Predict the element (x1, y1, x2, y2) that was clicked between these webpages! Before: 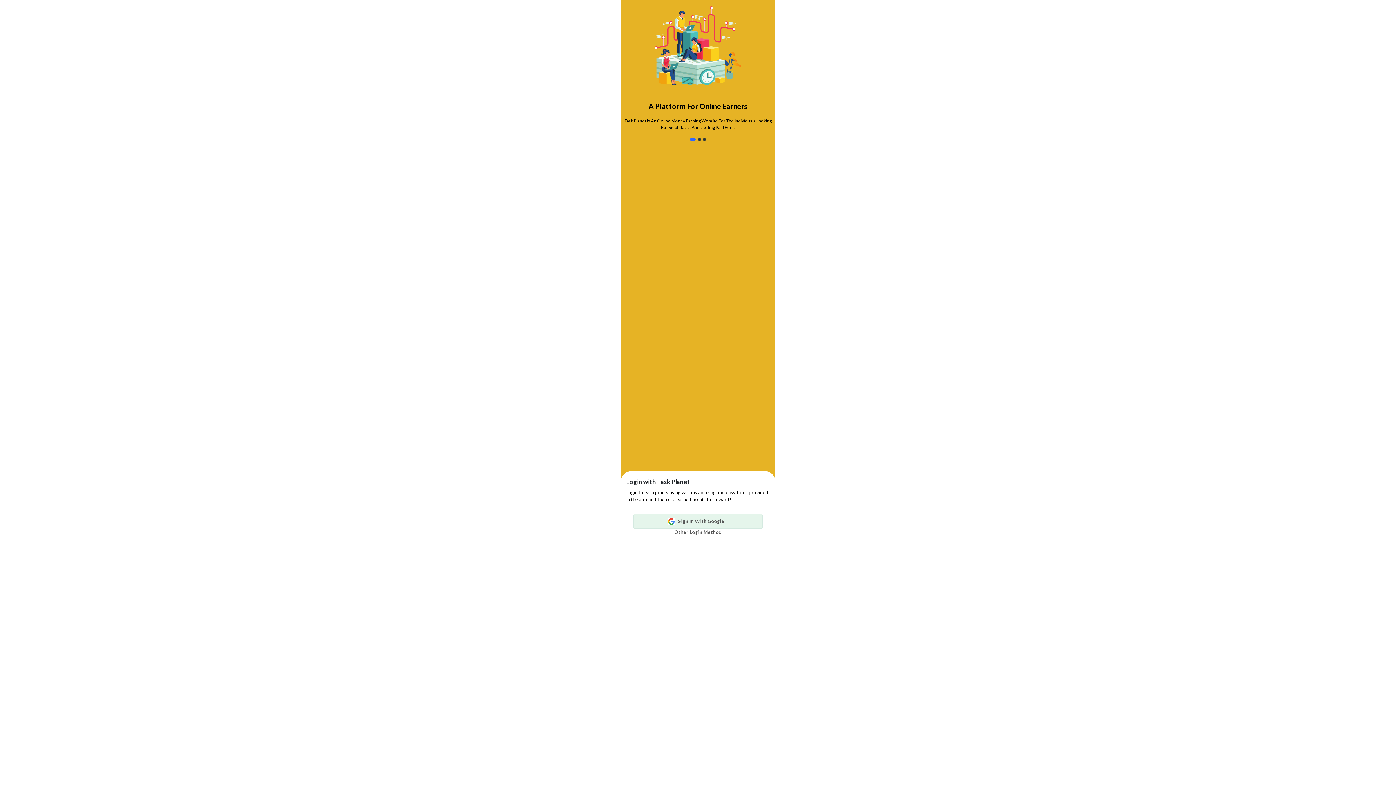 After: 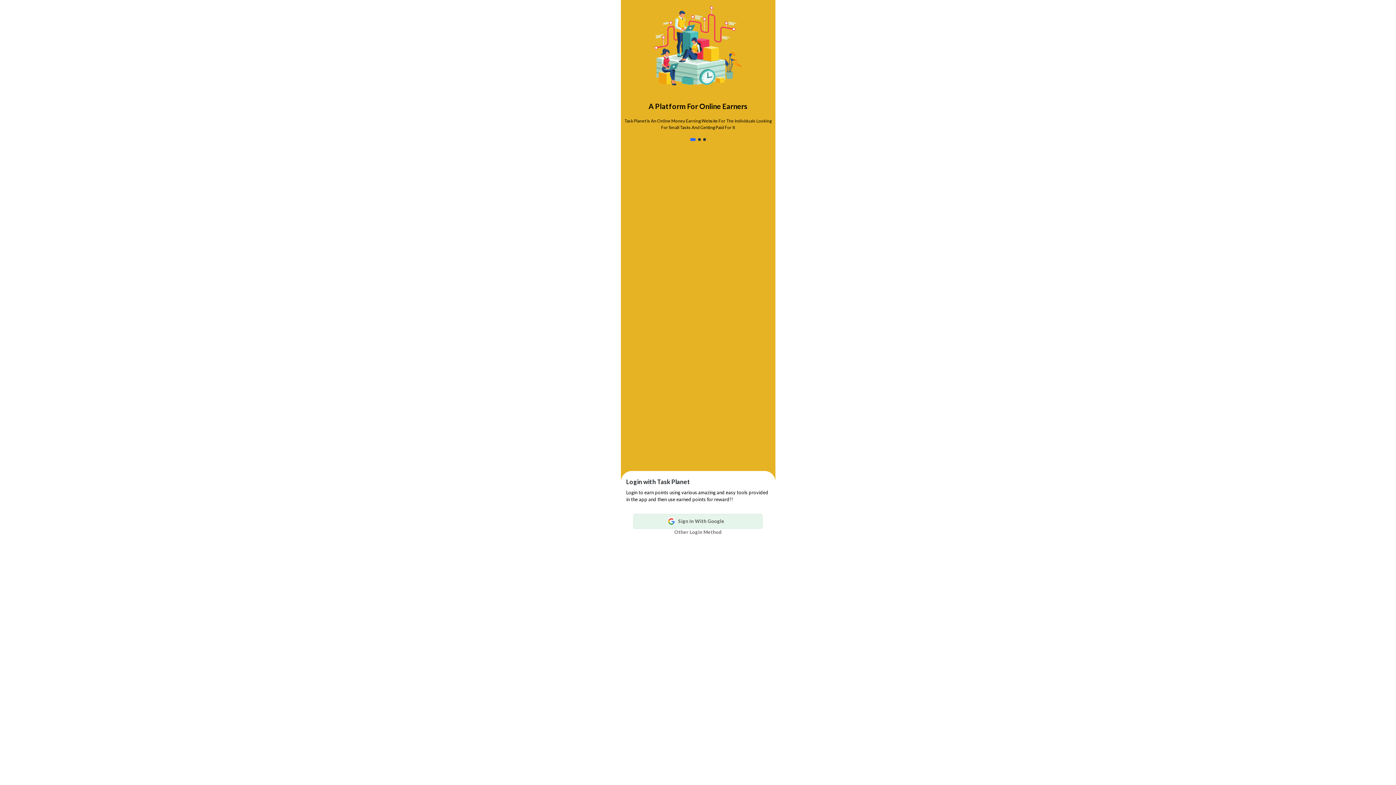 Action: label: Other Login Method bbox: (674, 529, 721, 536)